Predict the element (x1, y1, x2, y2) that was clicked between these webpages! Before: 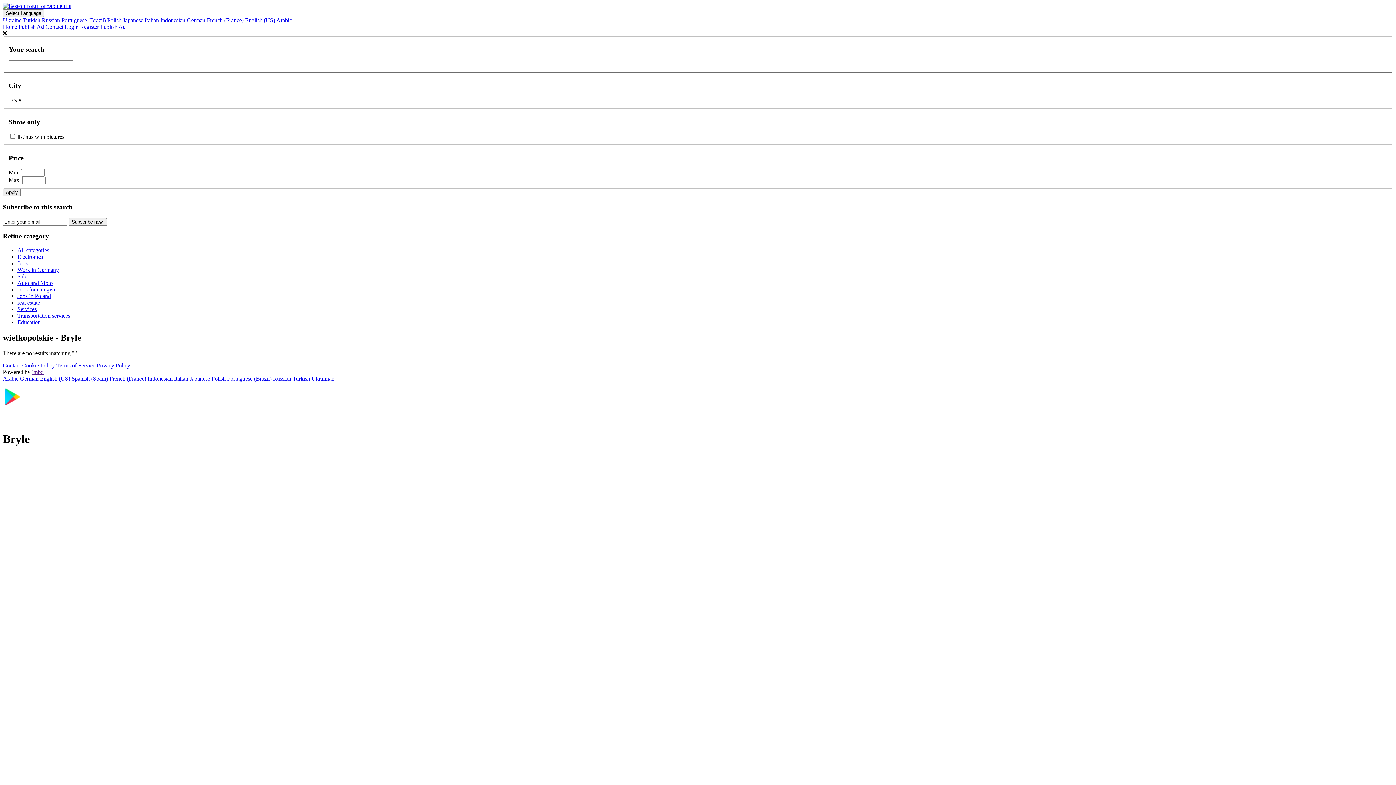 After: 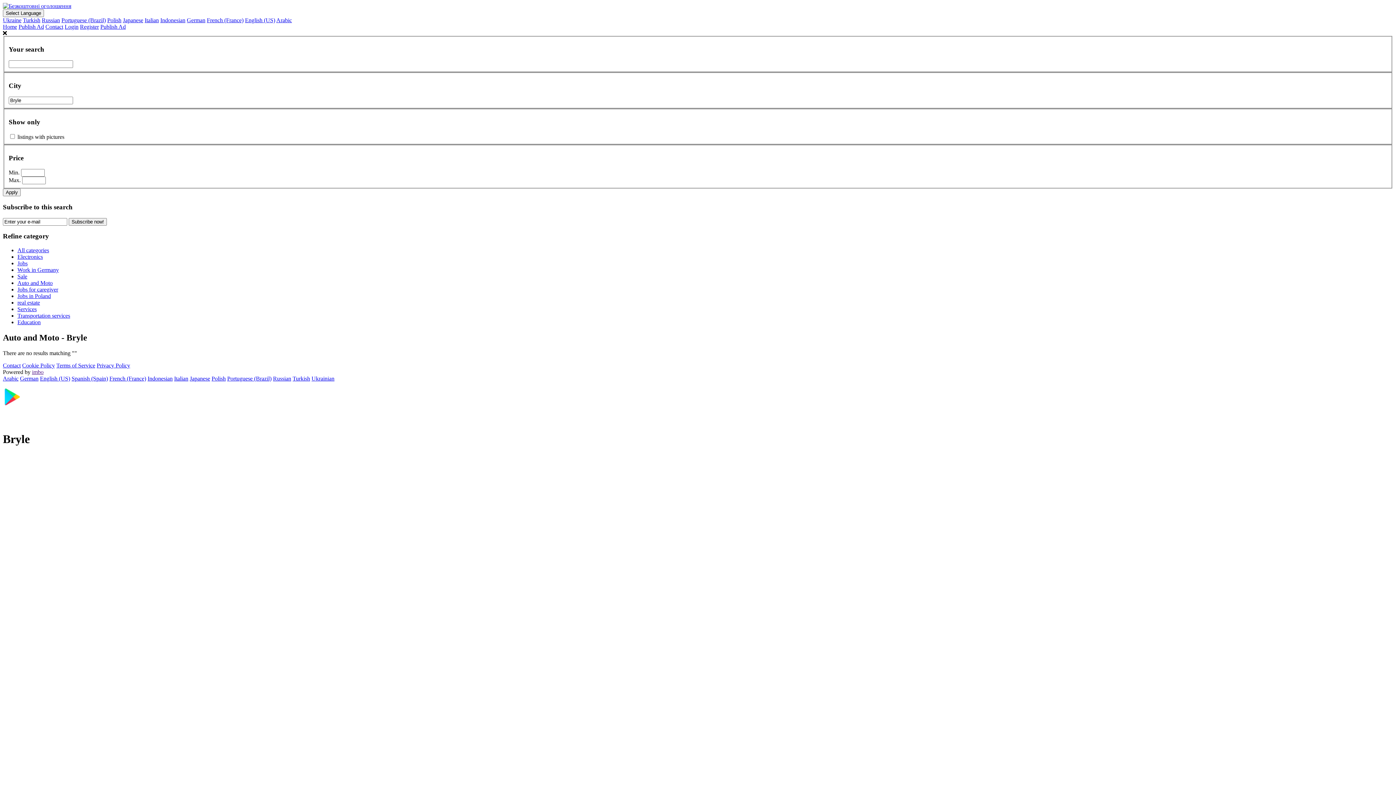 Action: bbox: (17, 280, 52, 286) label: Auto and Moto